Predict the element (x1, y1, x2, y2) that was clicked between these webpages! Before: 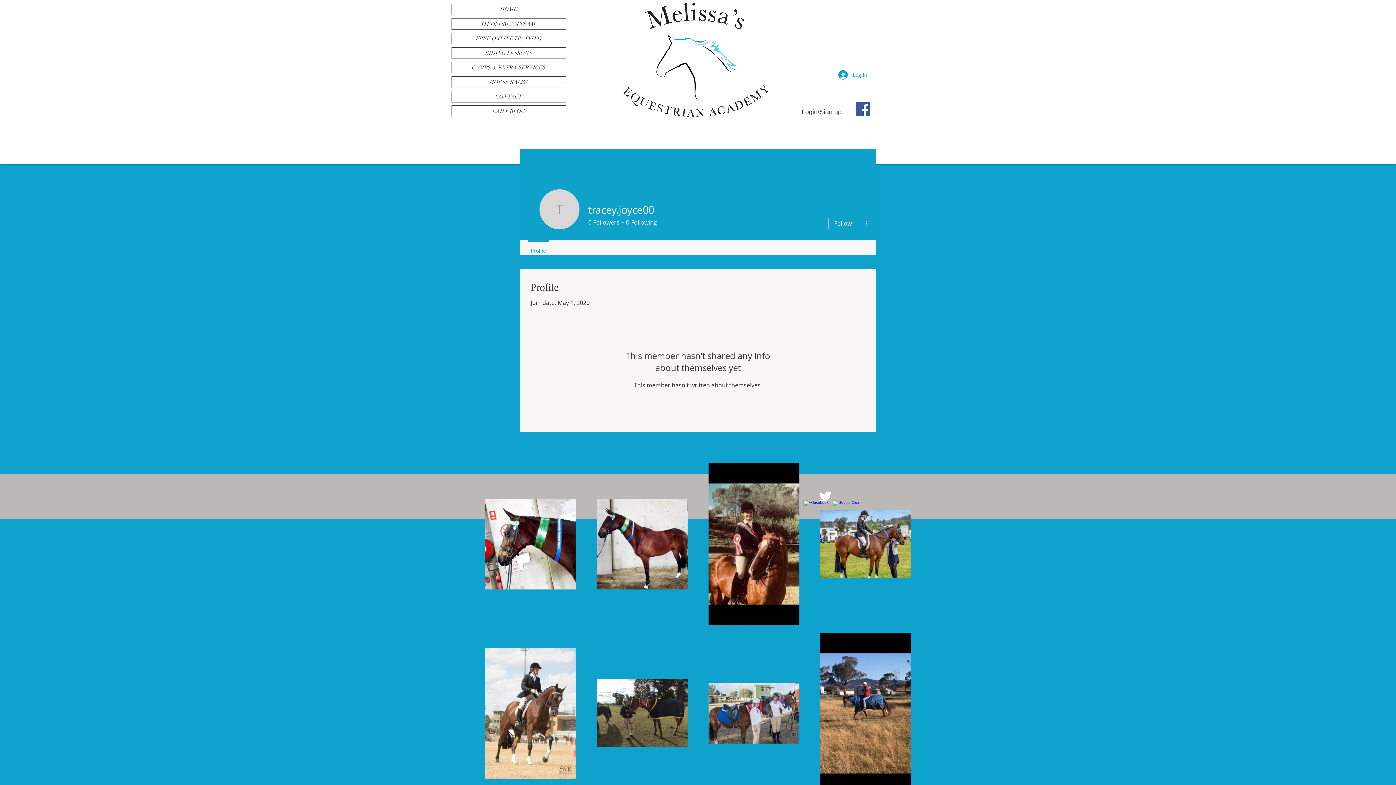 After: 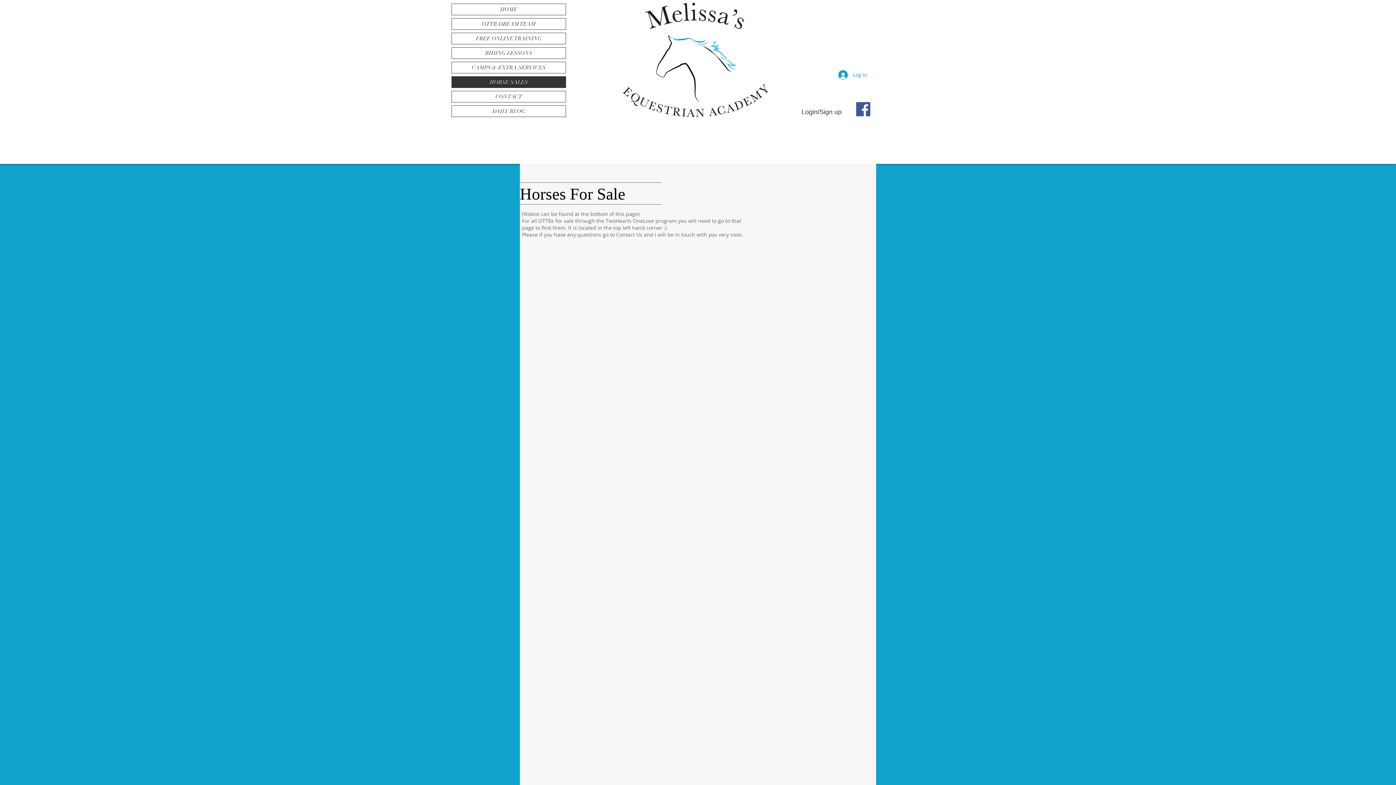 Action: bbox: (452, 76, 565, 87) label: HORSE SALES